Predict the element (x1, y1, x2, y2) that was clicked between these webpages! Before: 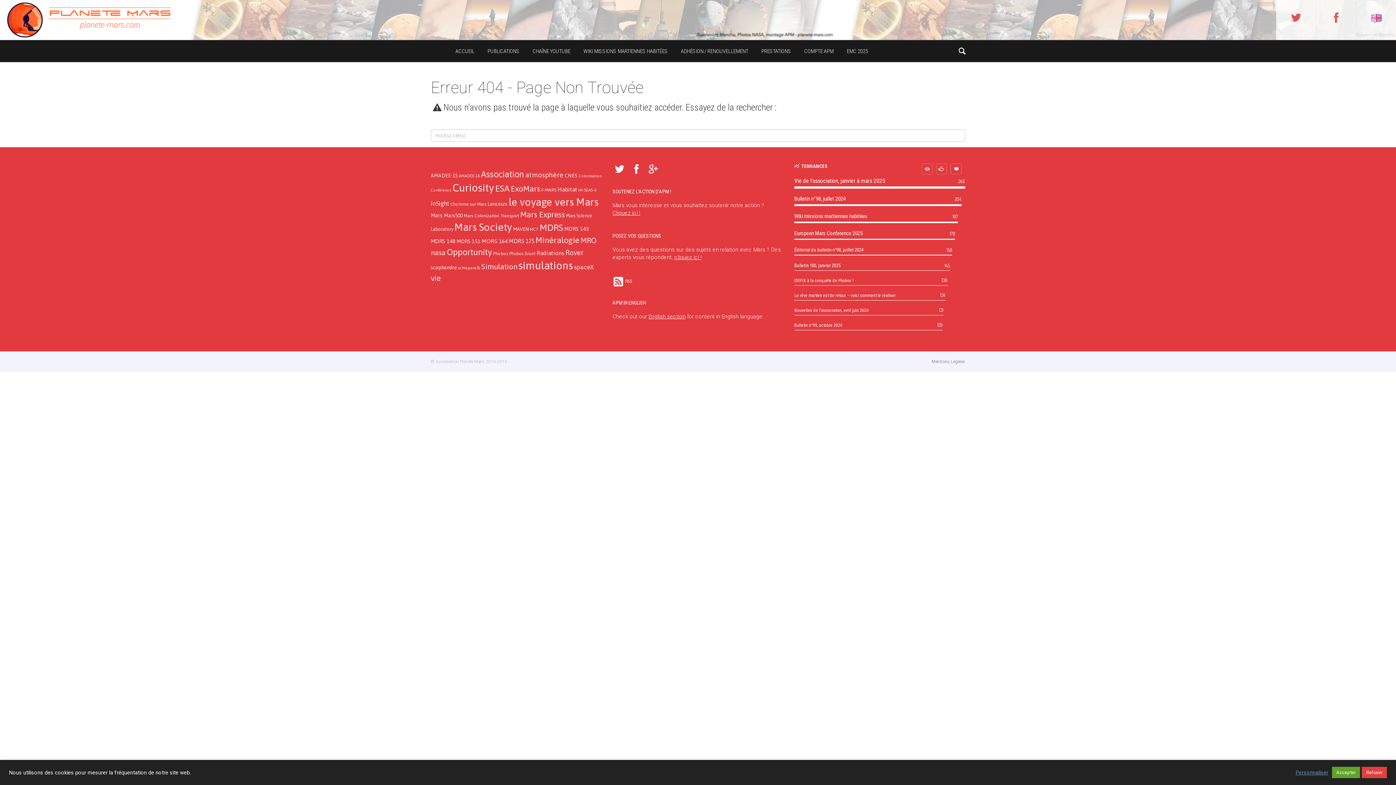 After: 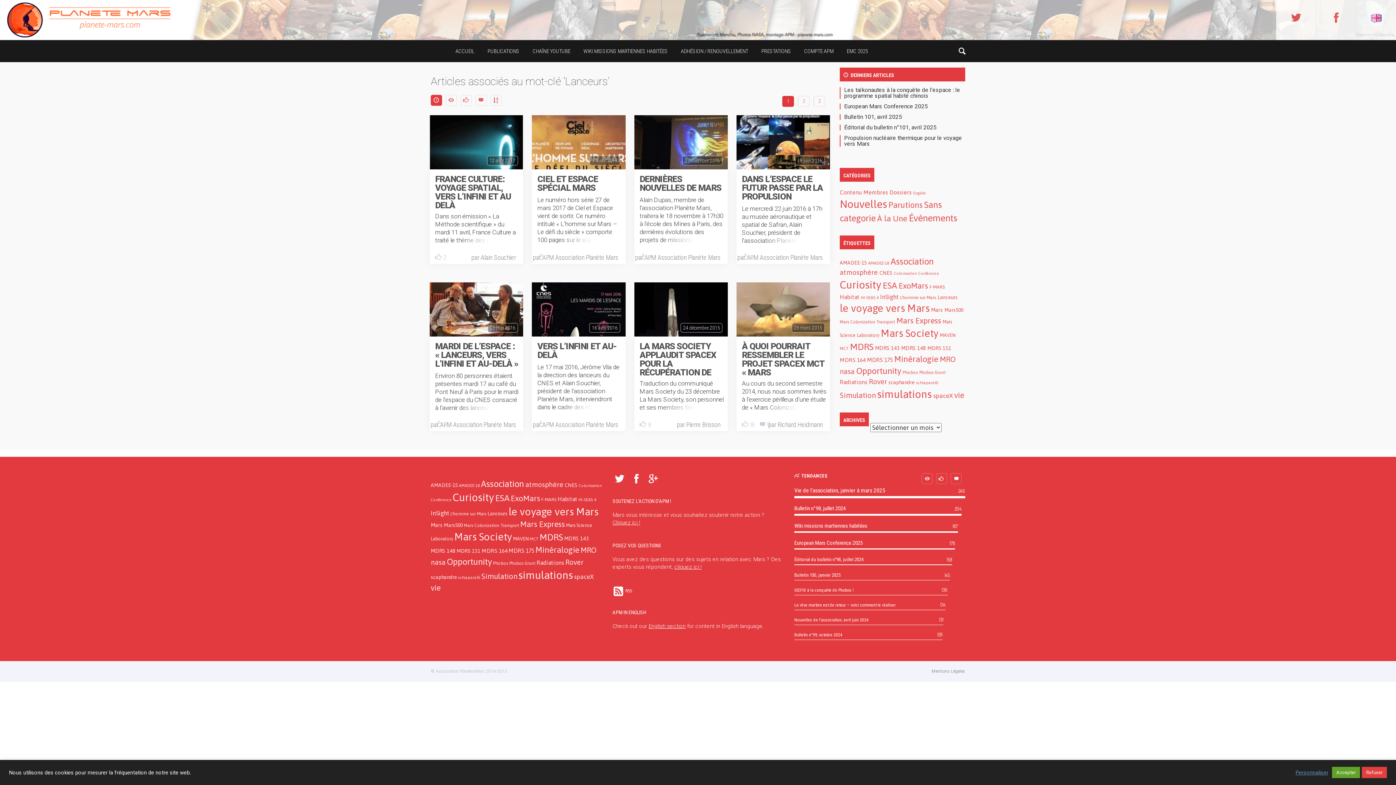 Action: label: Lanceurs (17 éléments) bbox: (487, 201, 507, 206)